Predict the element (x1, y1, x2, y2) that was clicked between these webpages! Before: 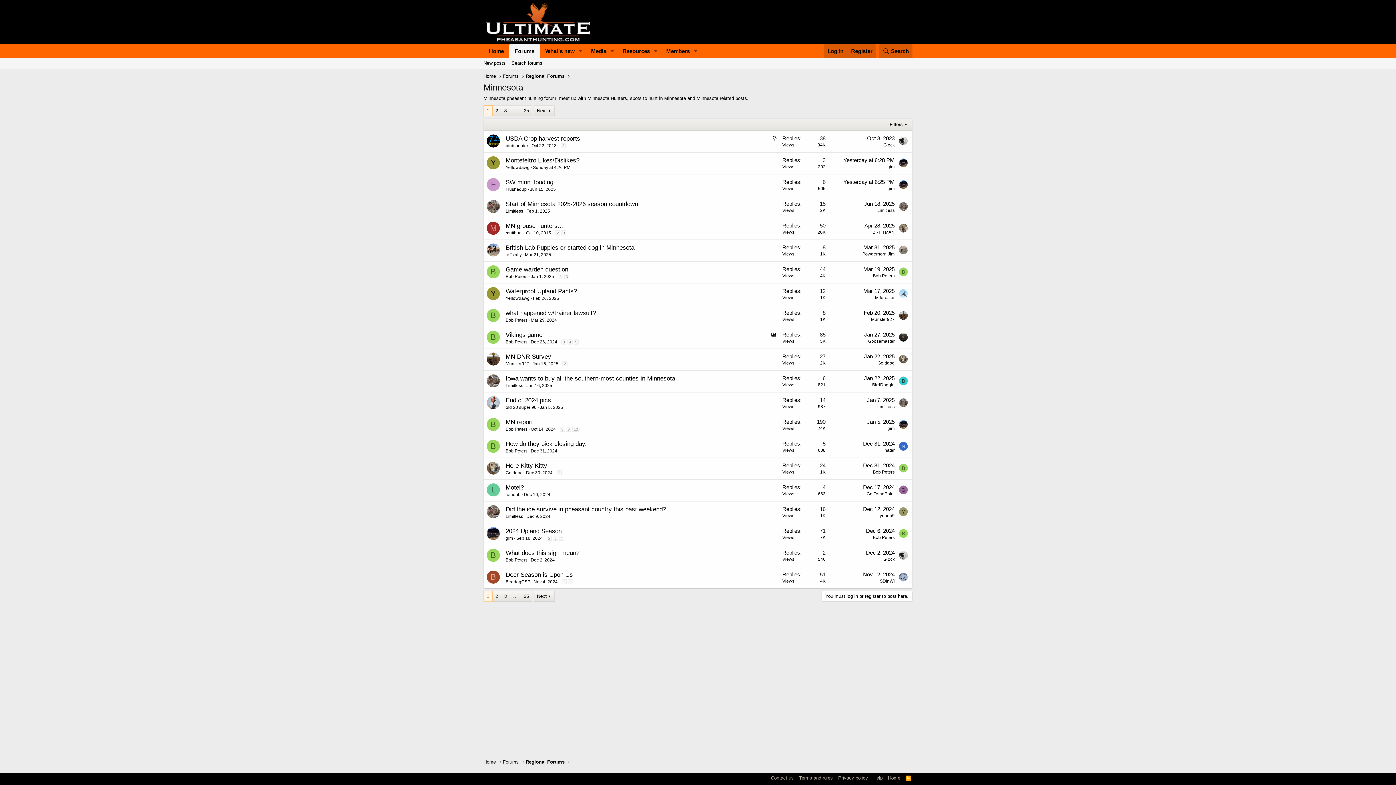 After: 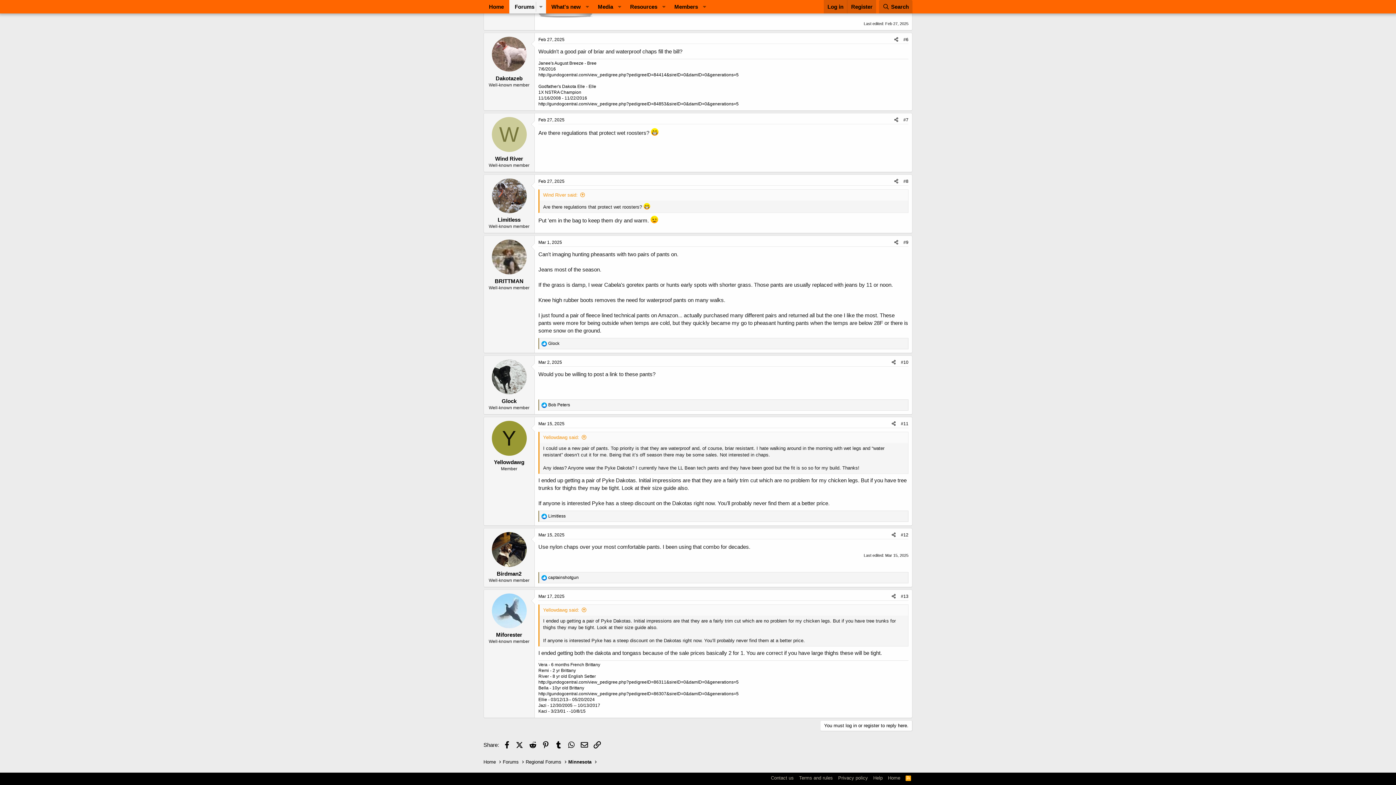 Action: bbox: (863, 288, 894, 294) label: Mar 17, 2025